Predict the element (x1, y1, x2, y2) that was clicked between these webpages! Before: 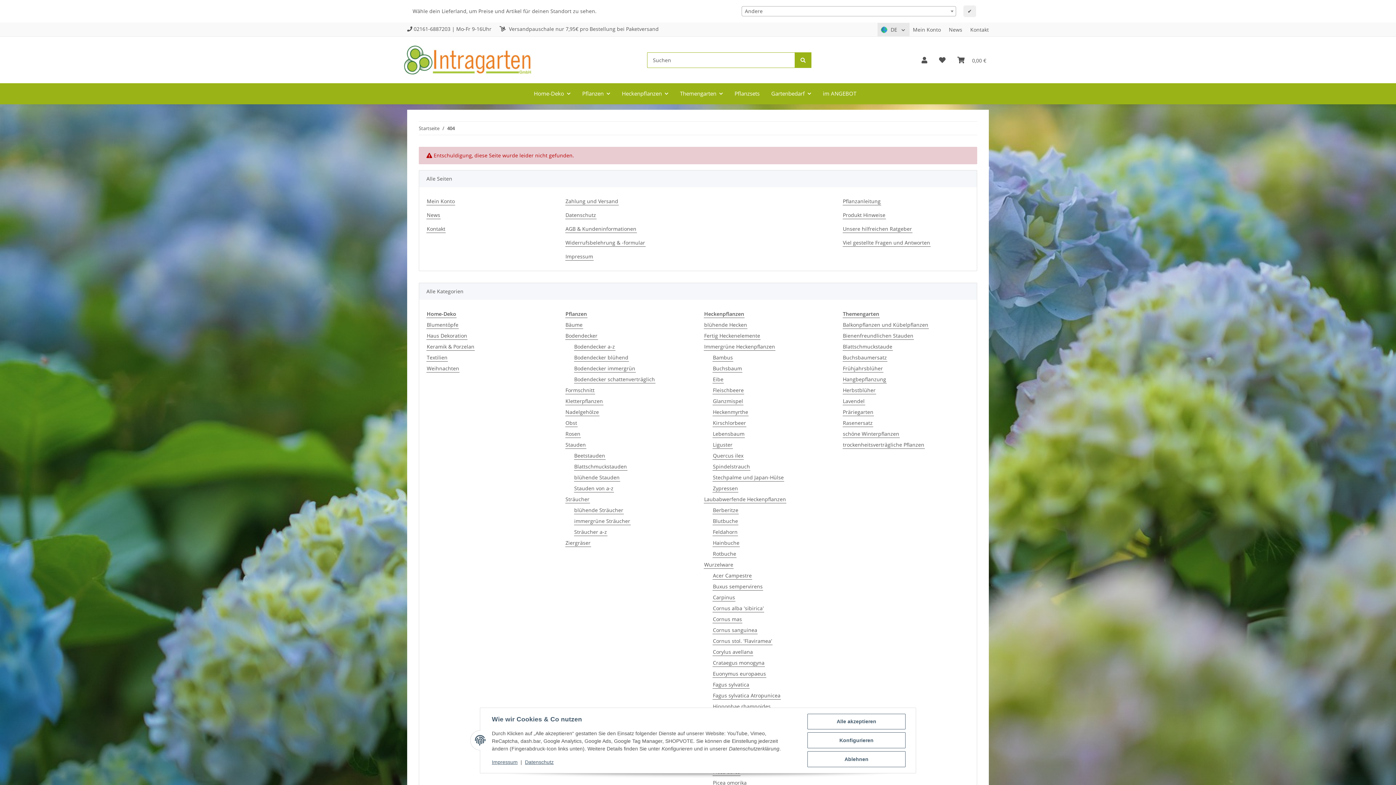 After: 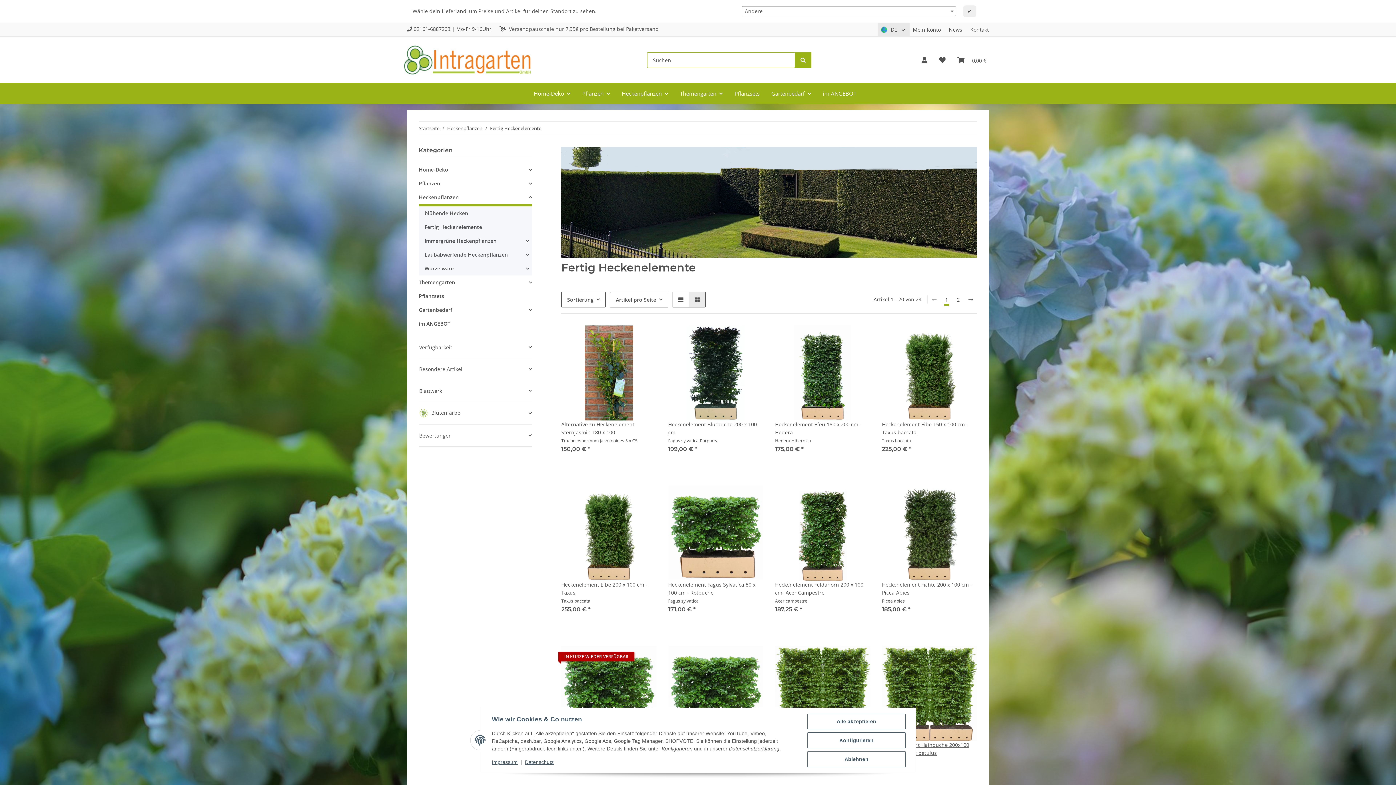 Action: bbox: (704, 331, 760, 339) label: Fertig Heckenelemente